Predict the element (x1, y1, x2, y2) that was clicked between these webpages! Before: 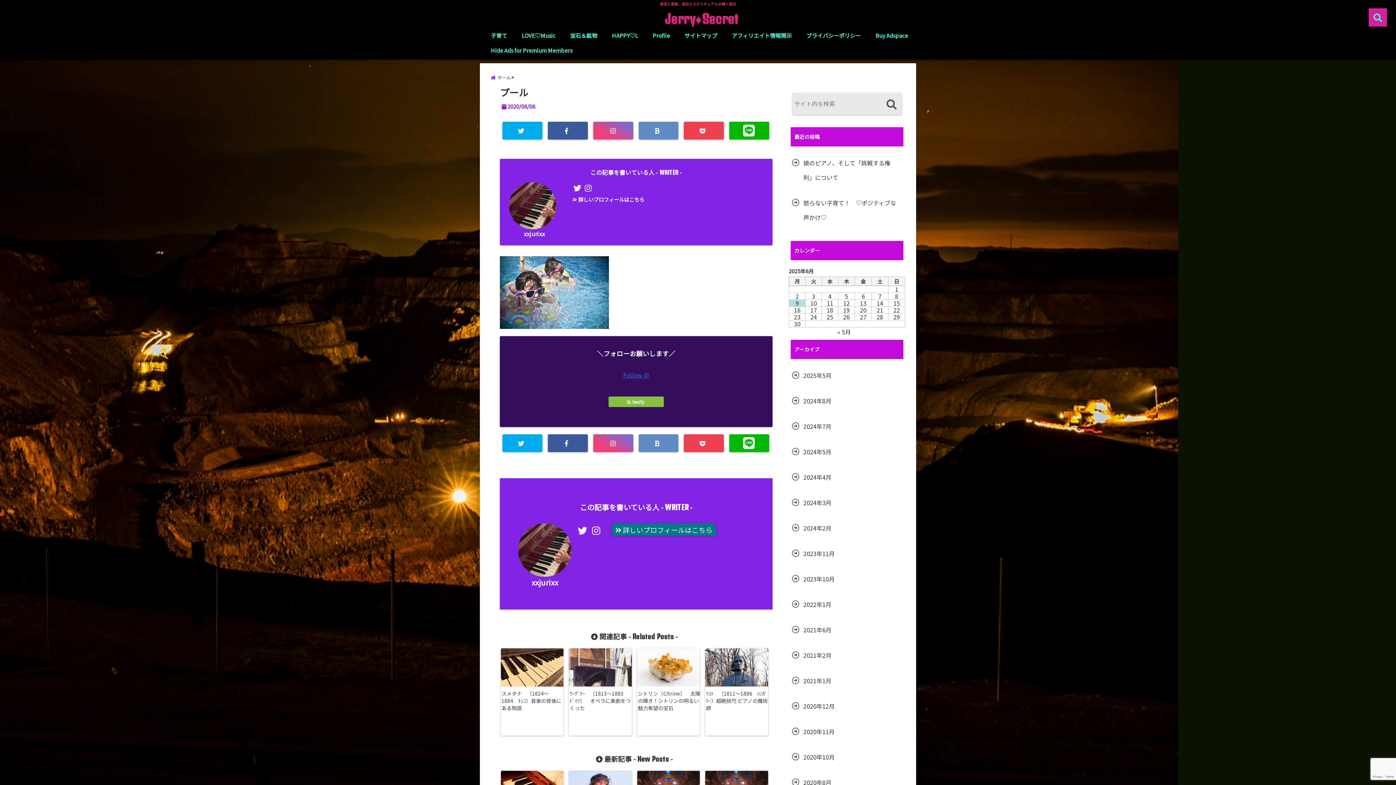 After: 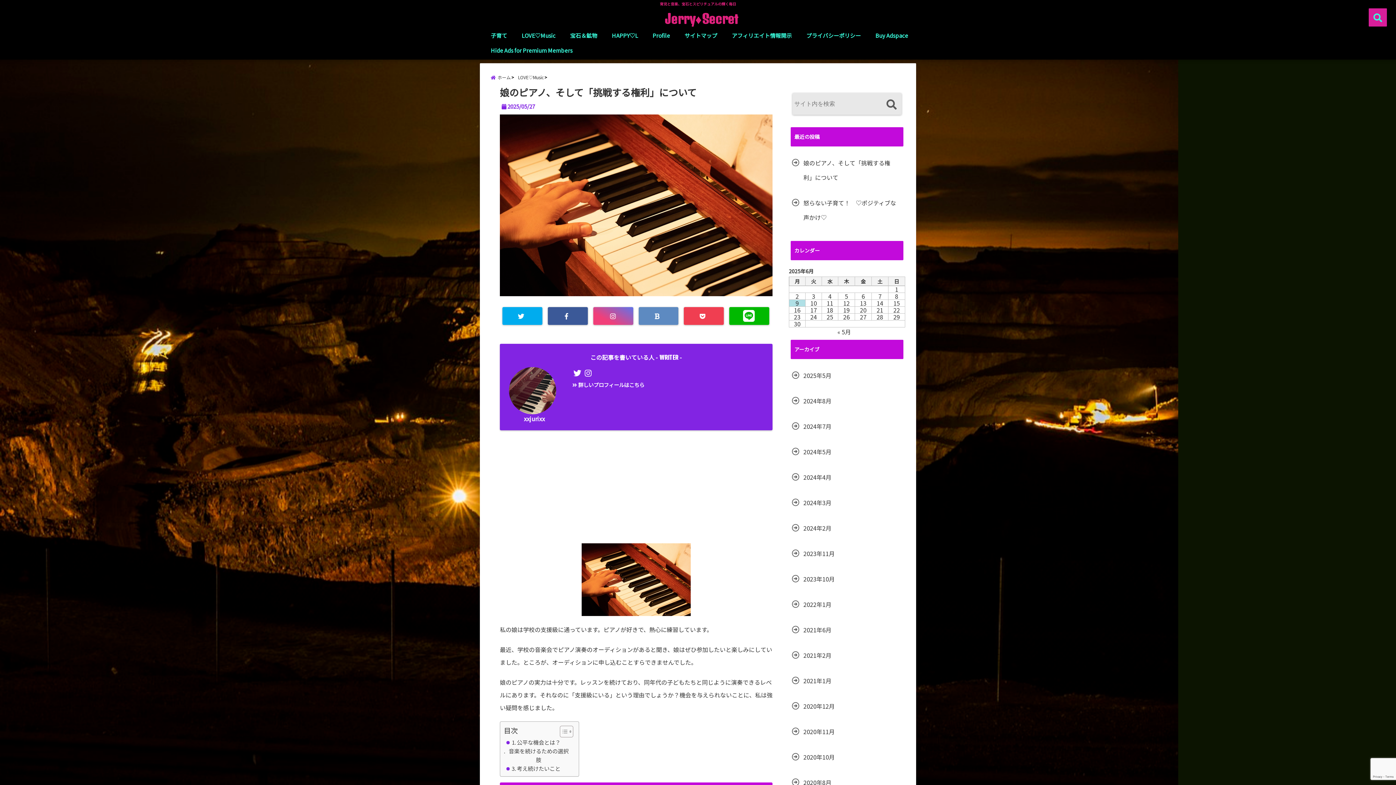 Action: bbox: (790, 155, 903, 184) label: 娘のピアノ、そして「挑戦する権利」について